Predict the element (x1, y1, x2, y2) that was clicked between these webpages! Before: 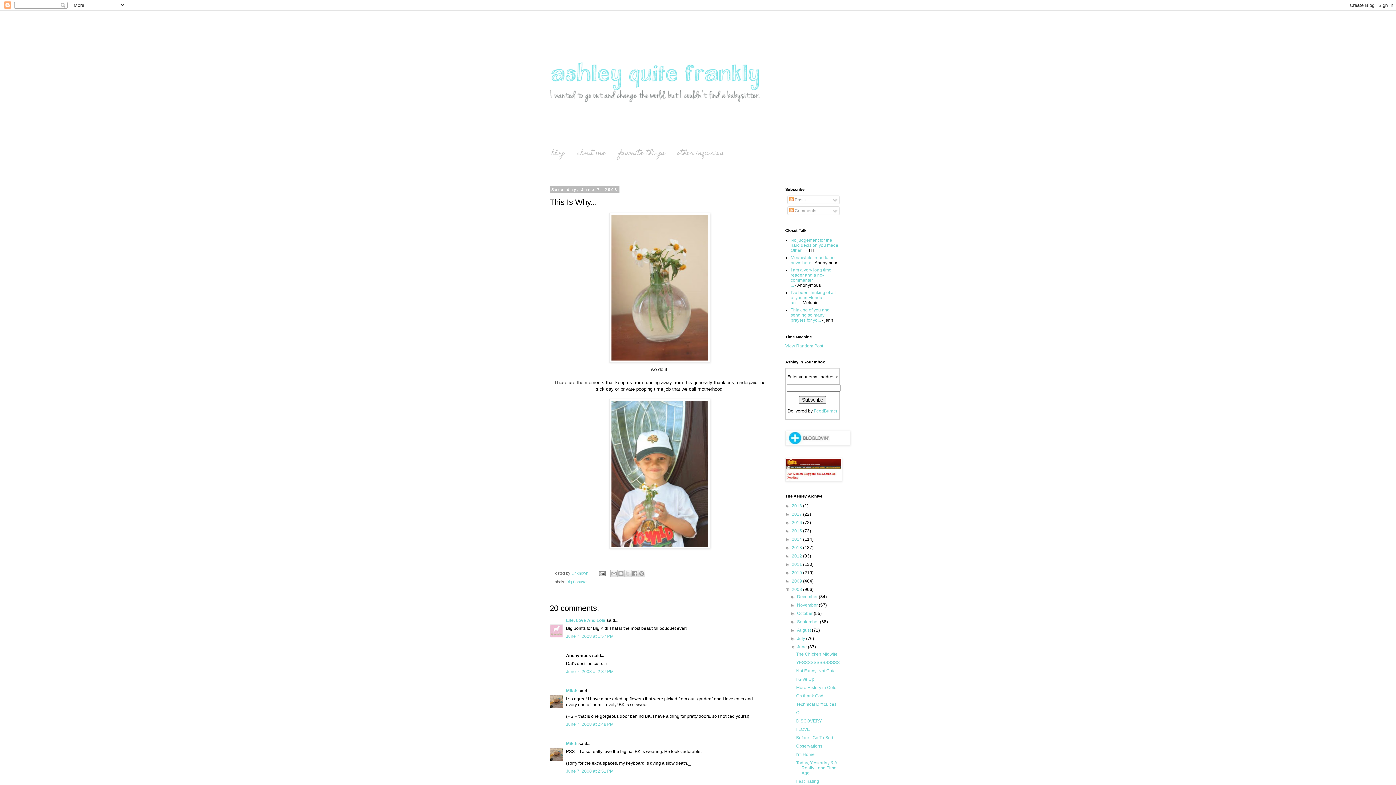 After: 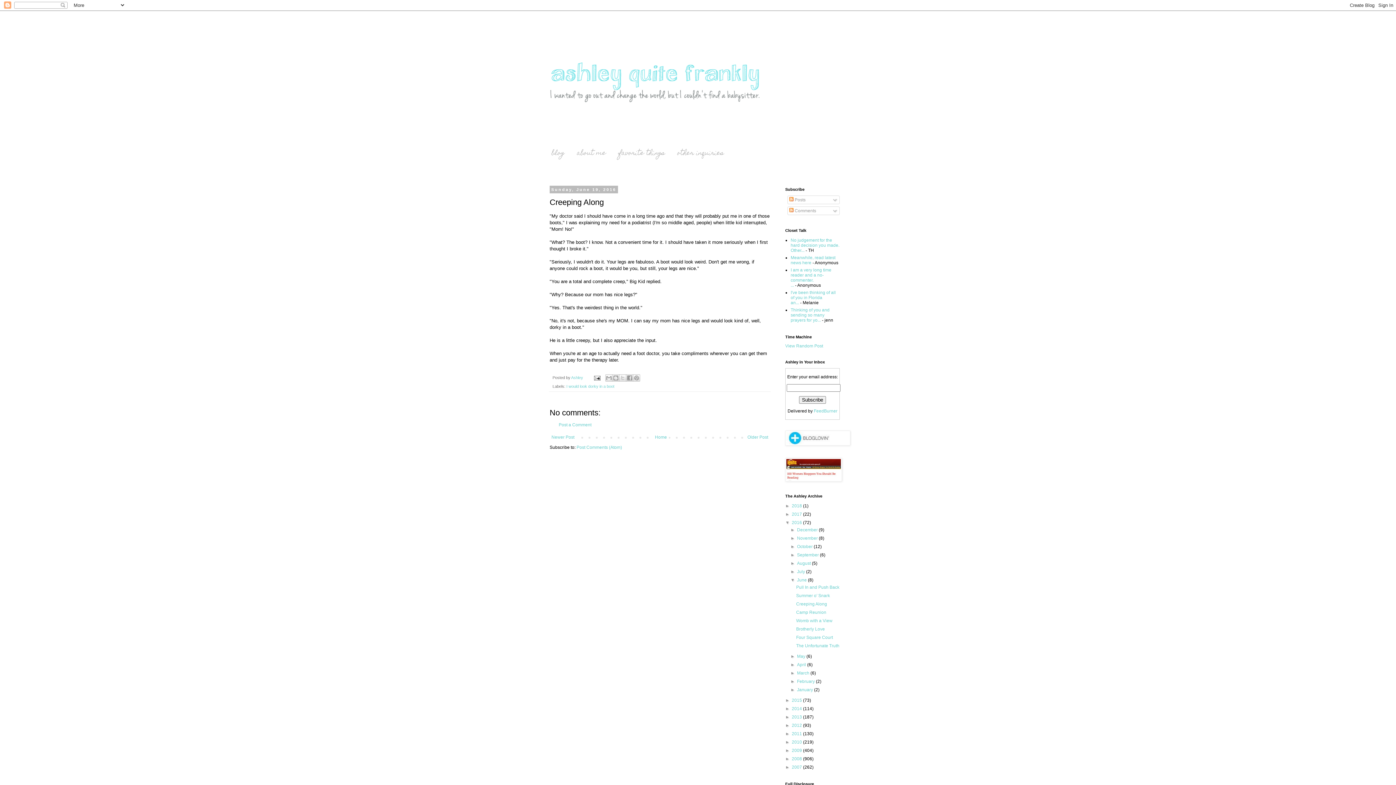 Action: label: View Random Post bbox: (785, 343, 823, 348)